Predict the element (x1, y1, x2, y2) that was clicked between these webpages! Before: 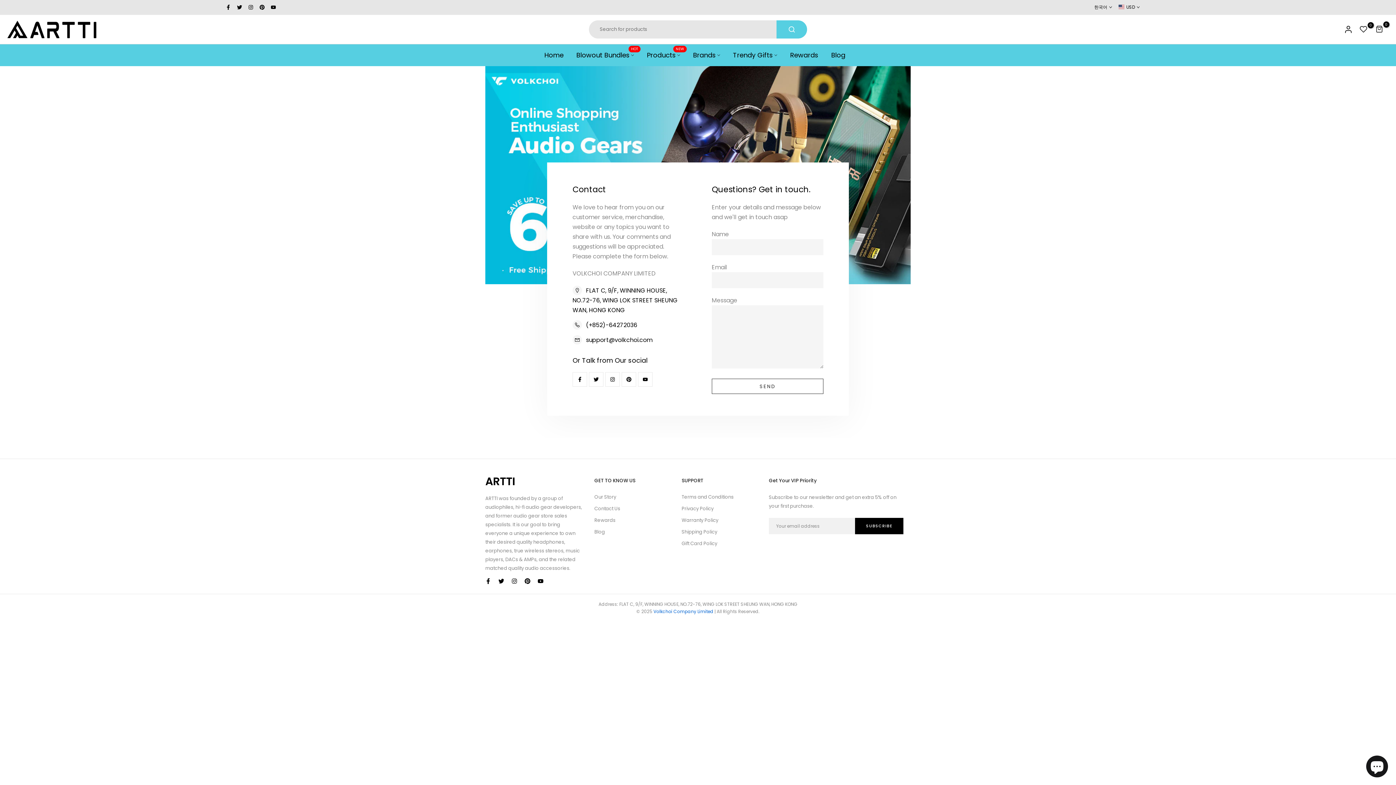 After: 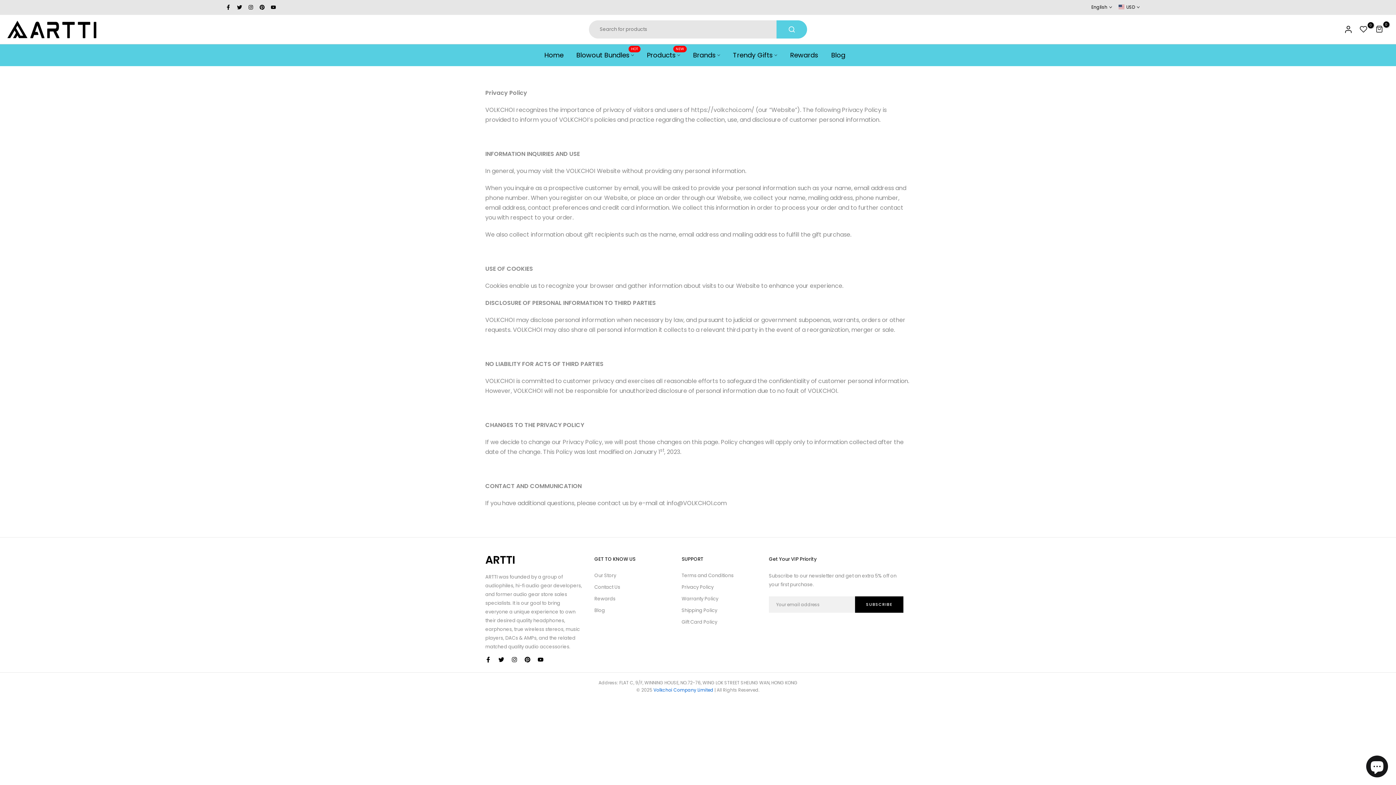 Action: bbox: (681, 505, 713, 512) label: Privacy Policy